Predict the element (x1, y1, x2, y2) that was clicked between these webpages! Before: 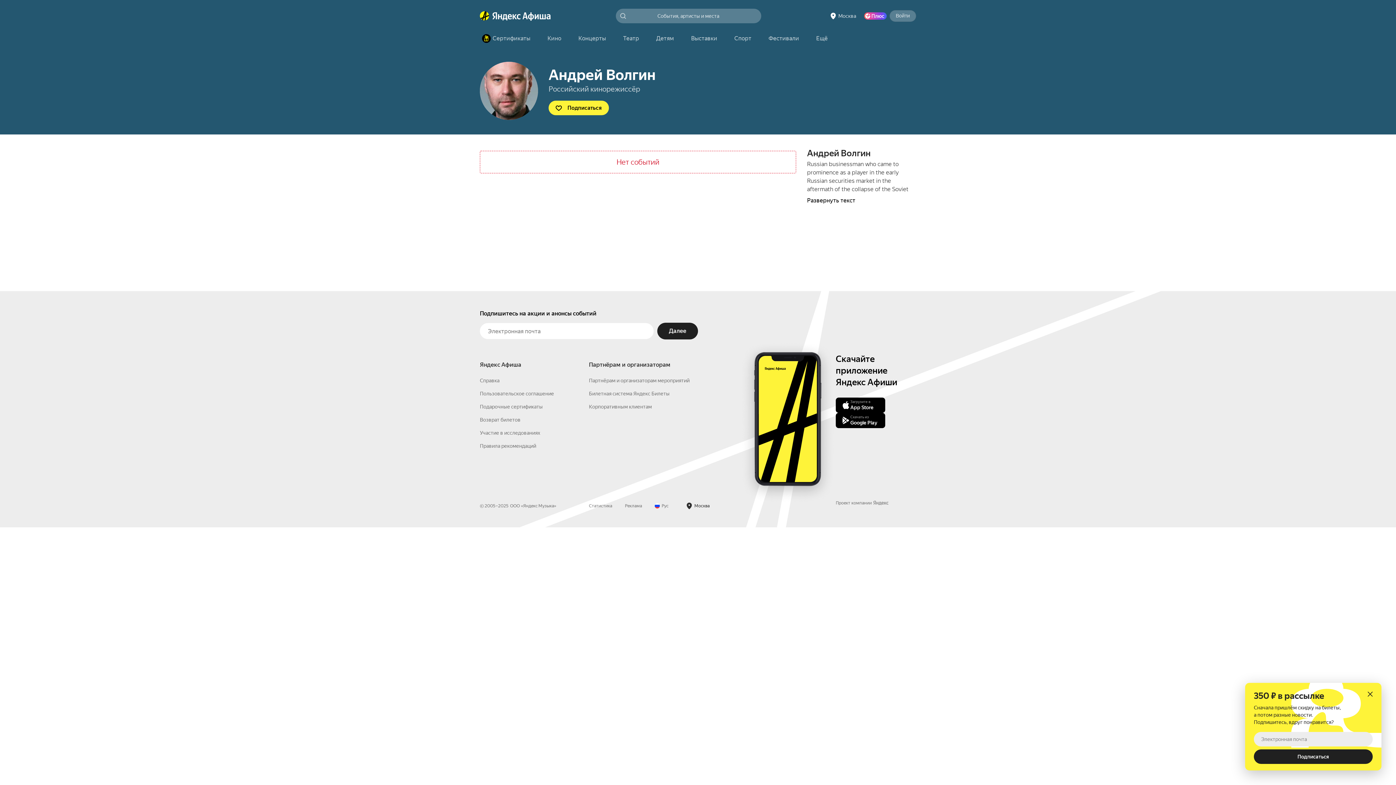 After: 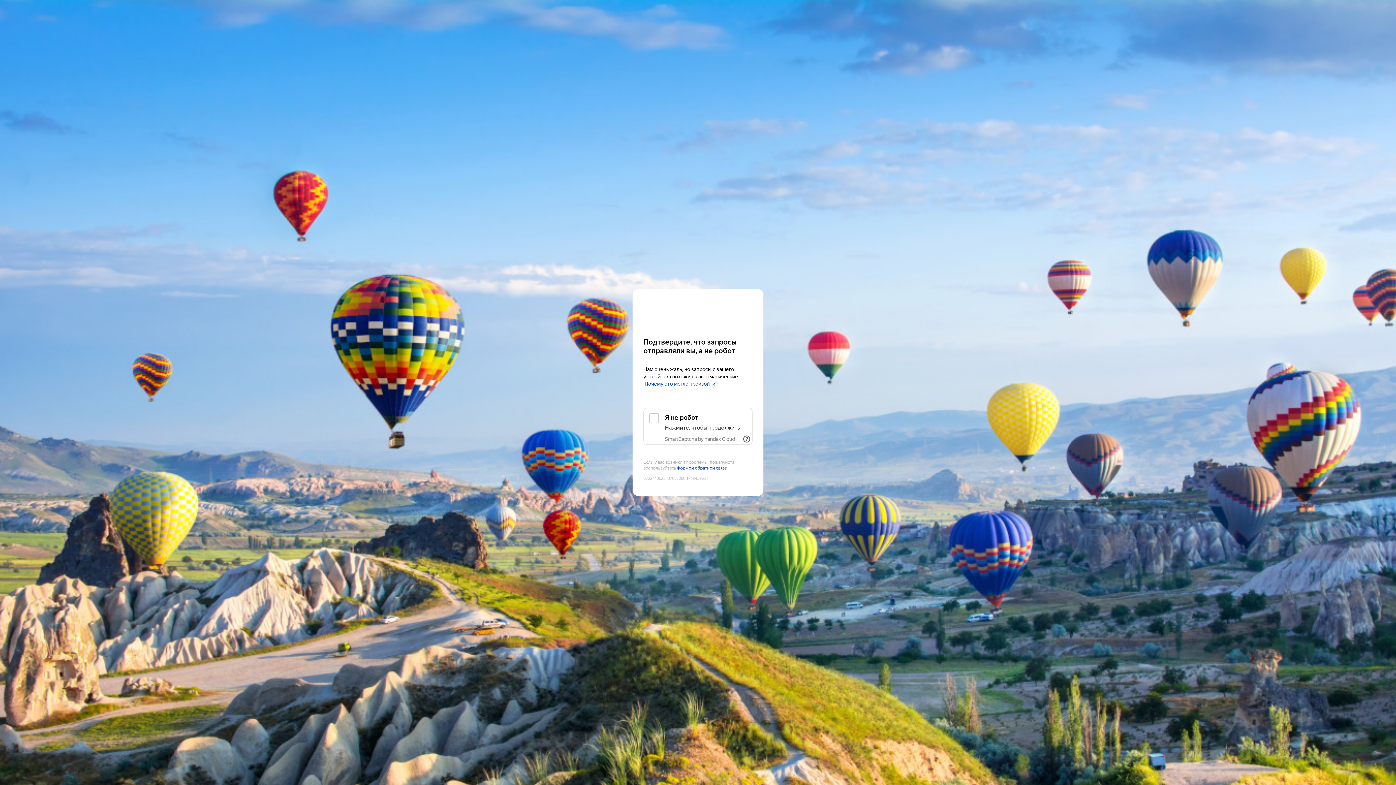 Action: label: Главная страница Яндекс Афиши bbox: (492, 10, 550, 20)